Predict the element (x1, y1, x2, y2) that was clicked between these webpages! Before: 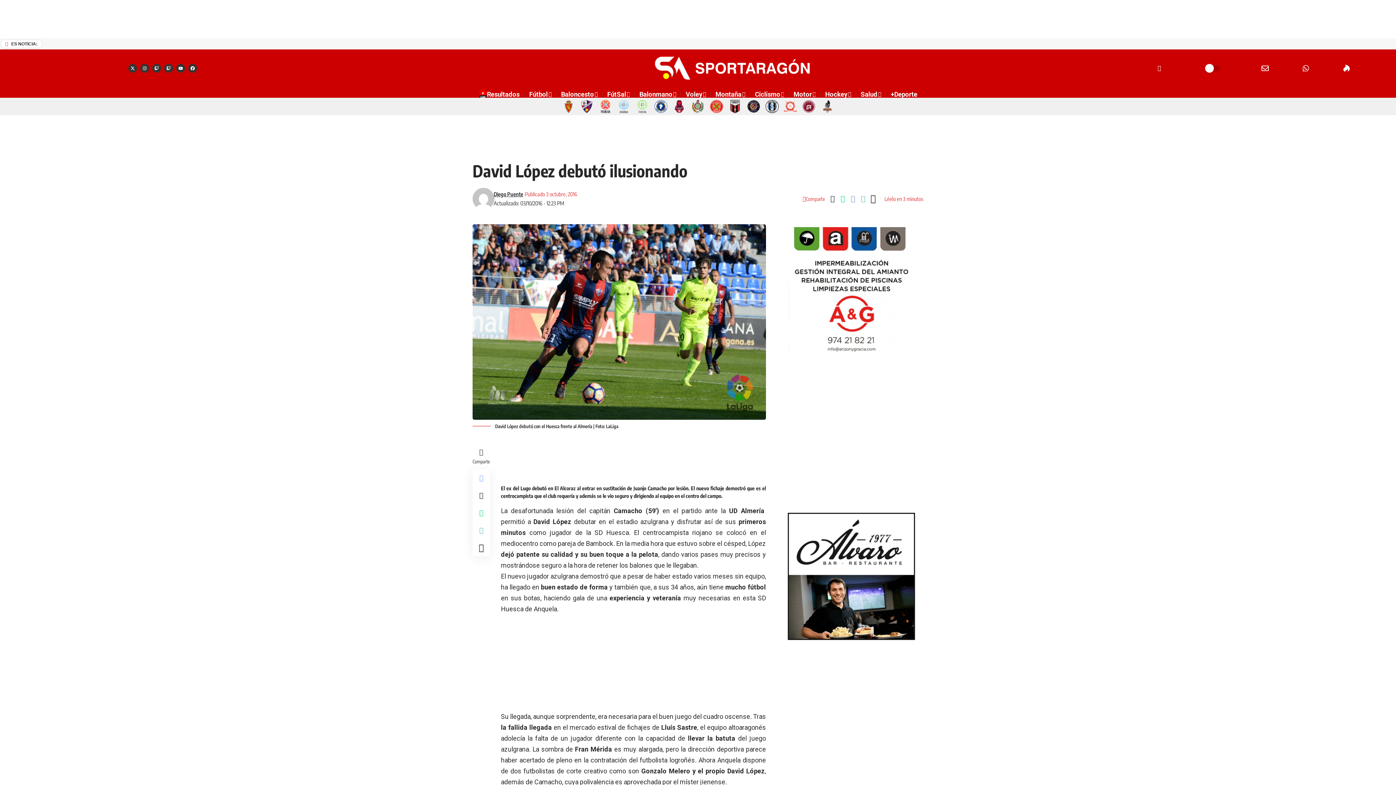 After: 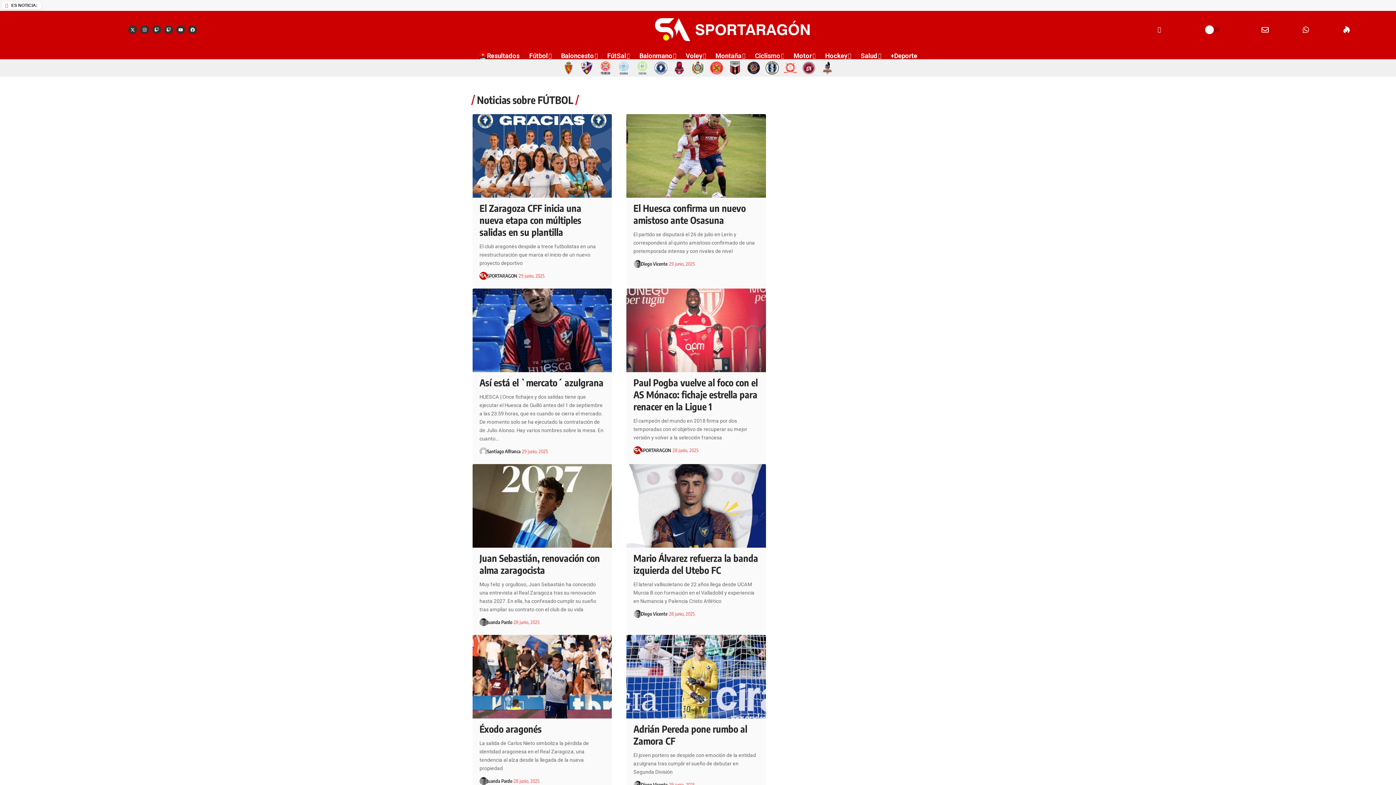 Action: label: Fútbol bbox: (525, 83, 555, 105)